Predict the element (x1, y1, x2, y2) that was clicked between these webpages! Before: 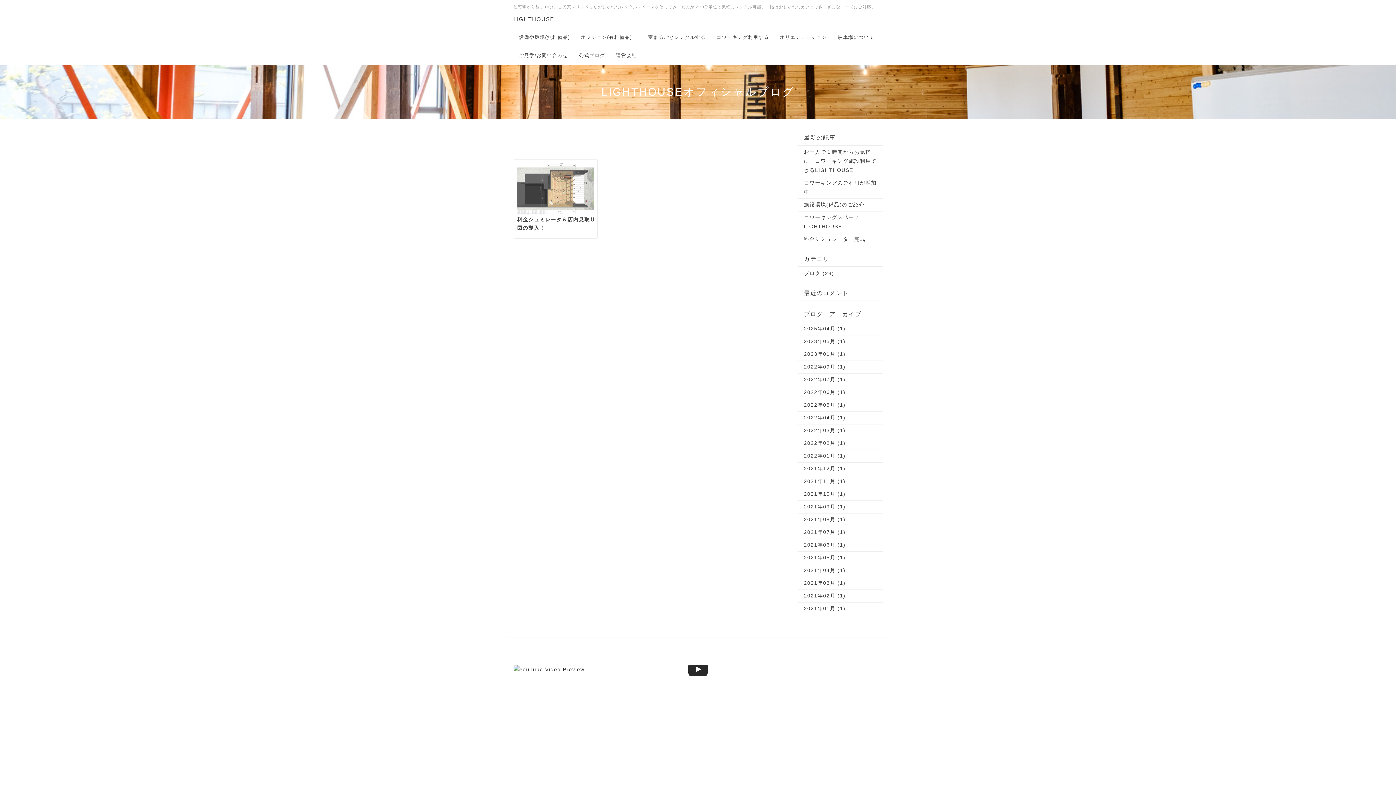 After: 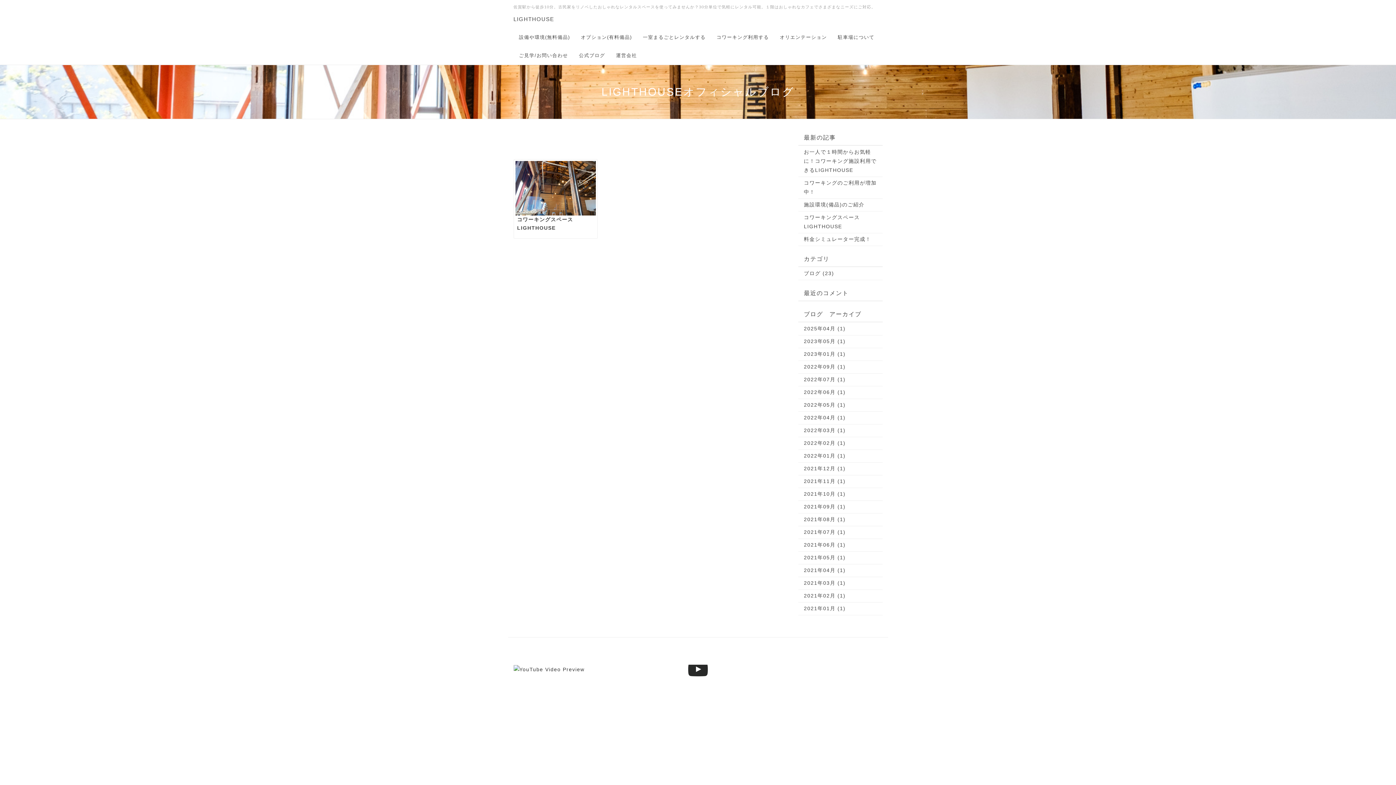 Action: label: 2022年09月 (1) bbox: (804, 362, 877, 371)